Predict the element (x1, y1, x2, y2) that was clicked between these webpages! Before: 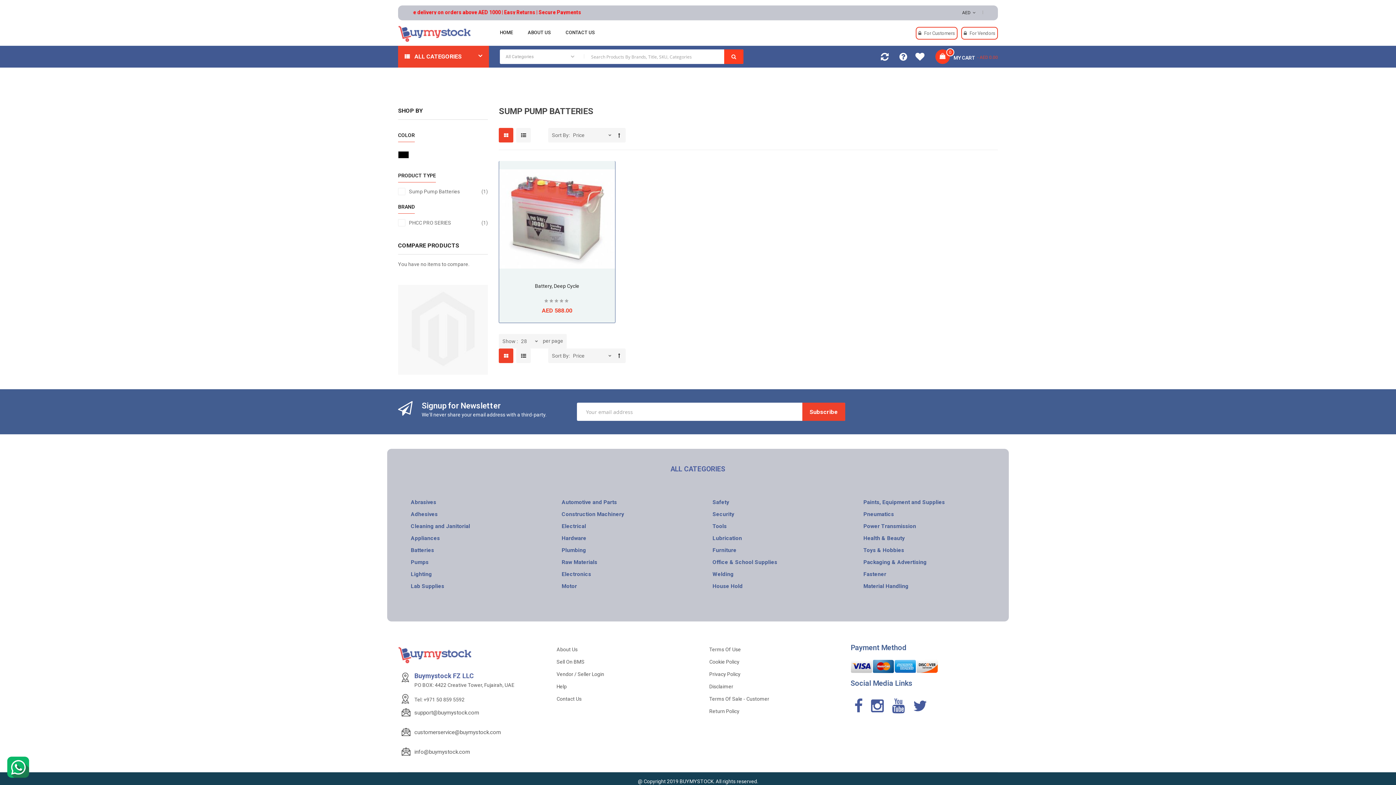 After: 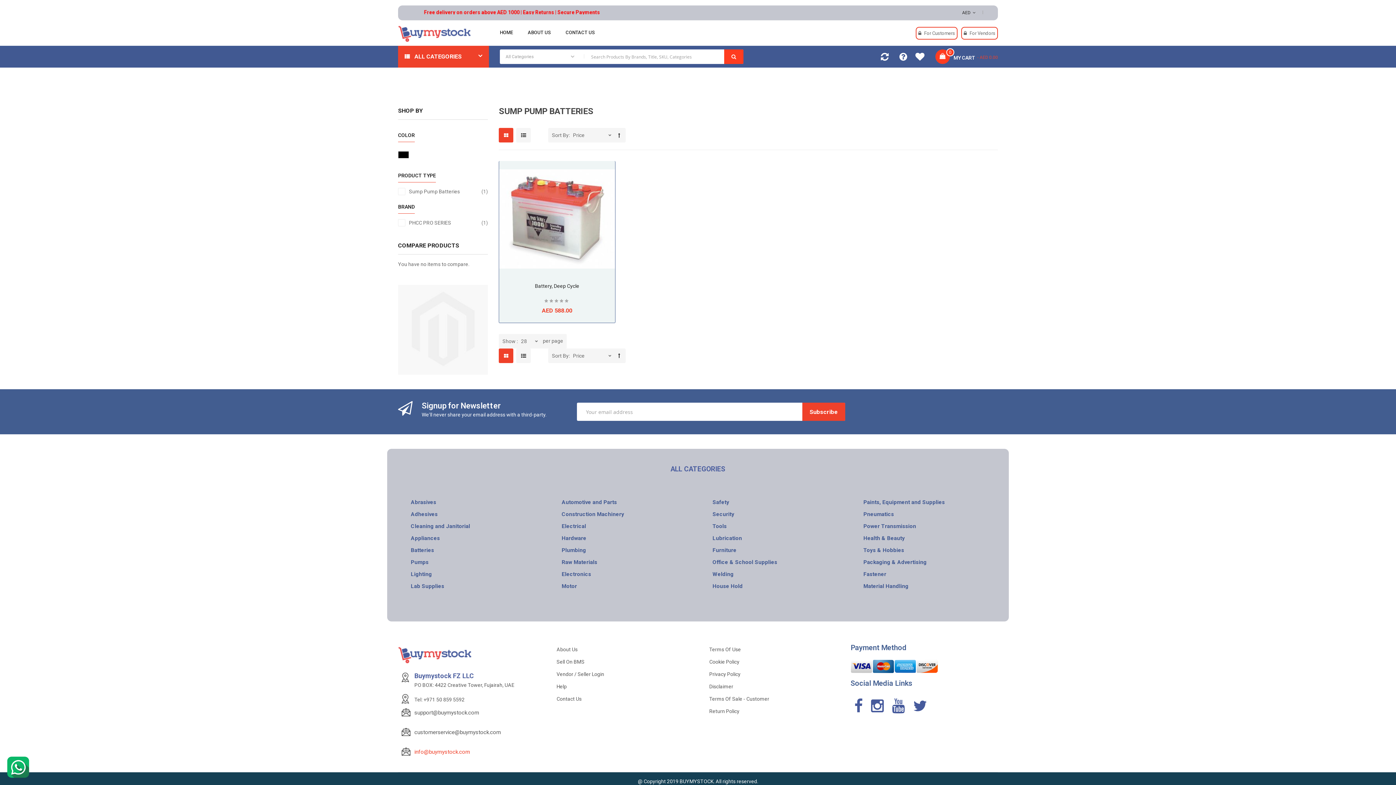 Action: label: info@buymystock.com bbox: (414, 749, 470, 755)